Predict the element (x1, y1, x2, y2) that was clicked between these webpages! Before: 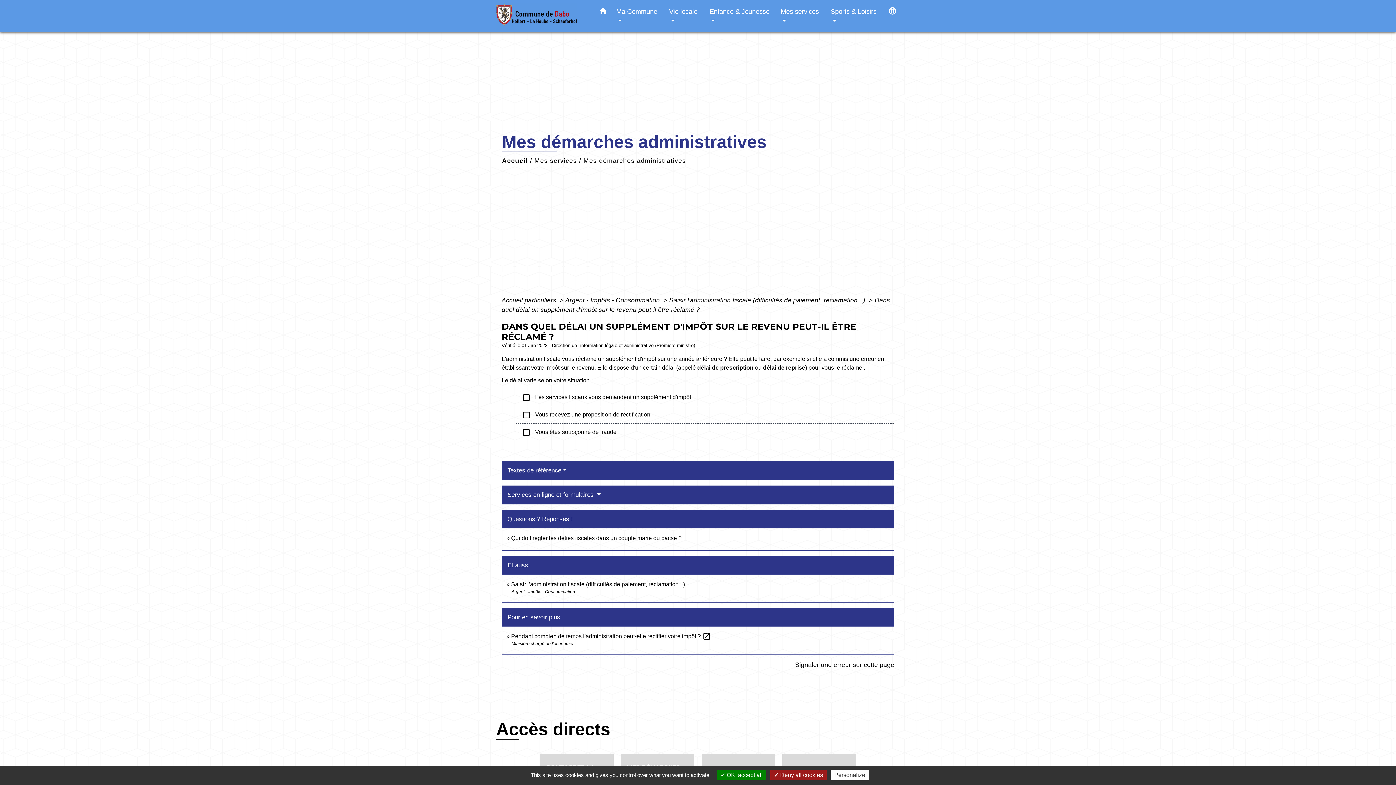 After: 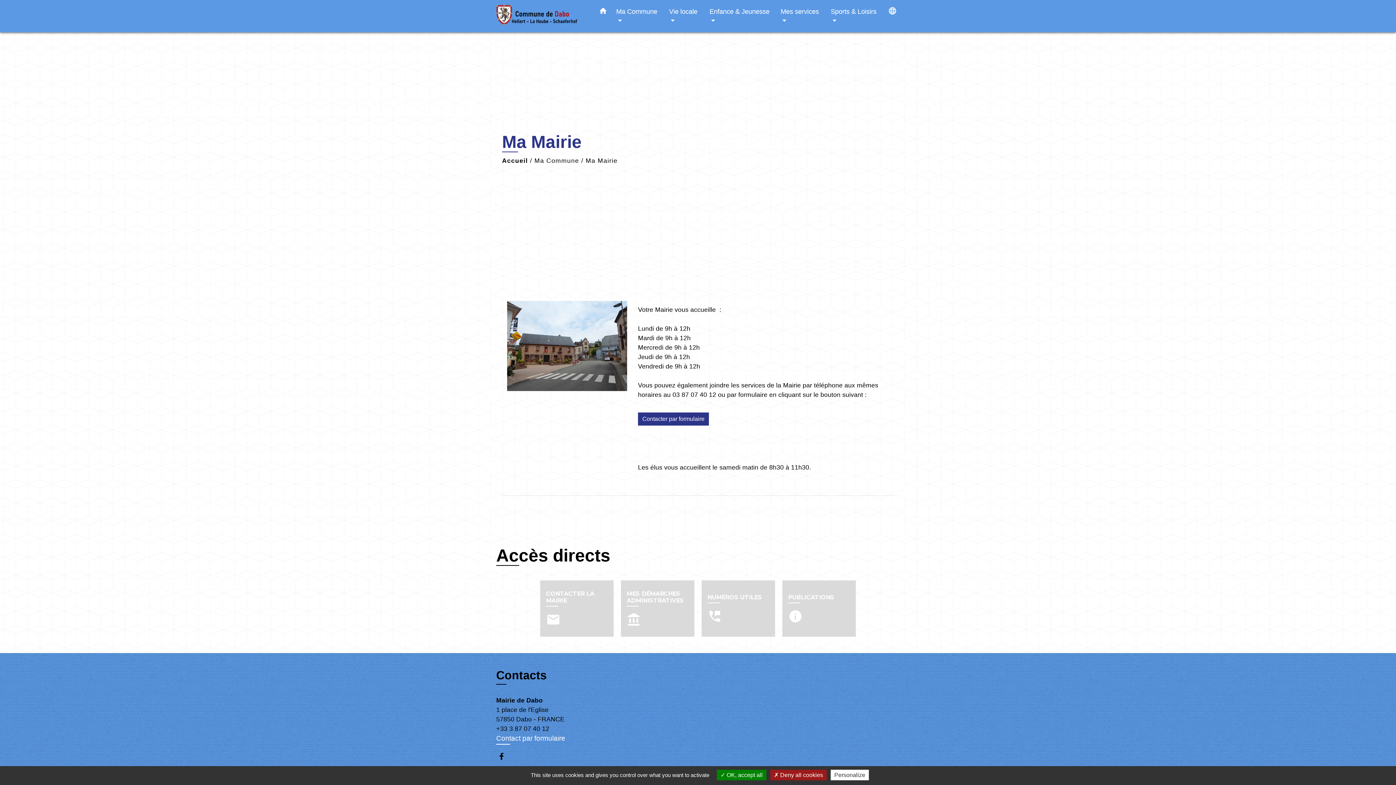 Action: label: CONTACTER LA MAIRIE
email bbox: (540, 754, 613, 811)